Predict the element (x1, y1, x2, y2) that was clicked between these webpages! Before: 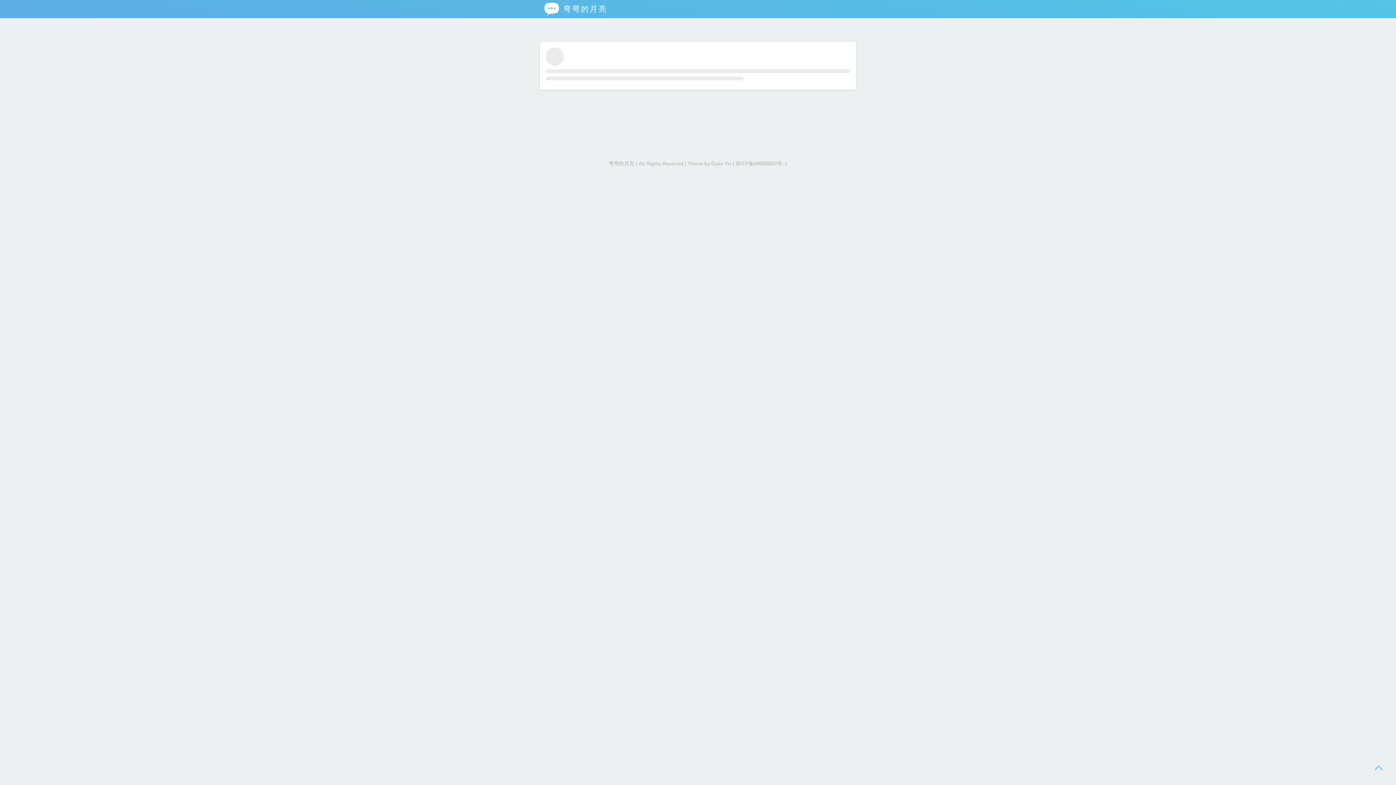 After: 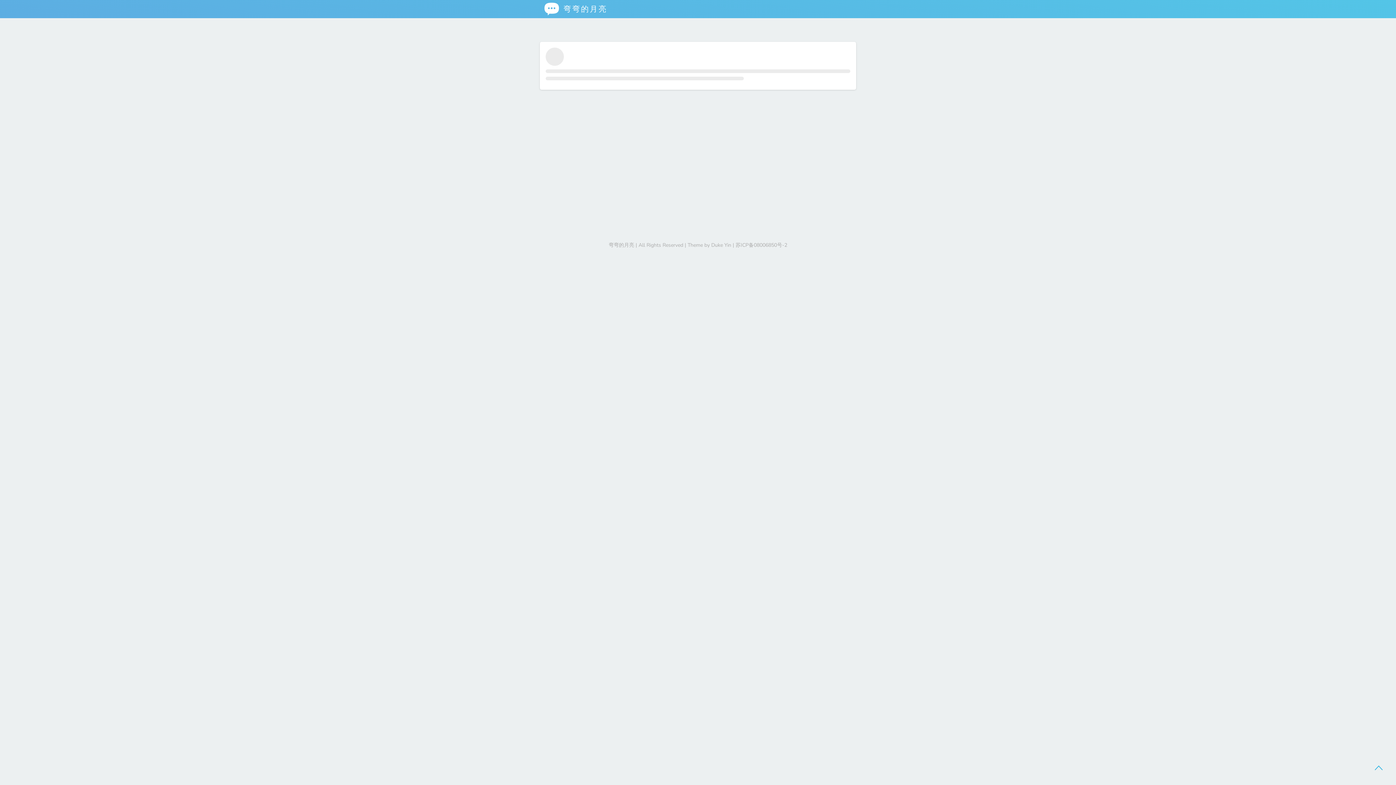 Action: bbox: (840, 145, 850, 153)